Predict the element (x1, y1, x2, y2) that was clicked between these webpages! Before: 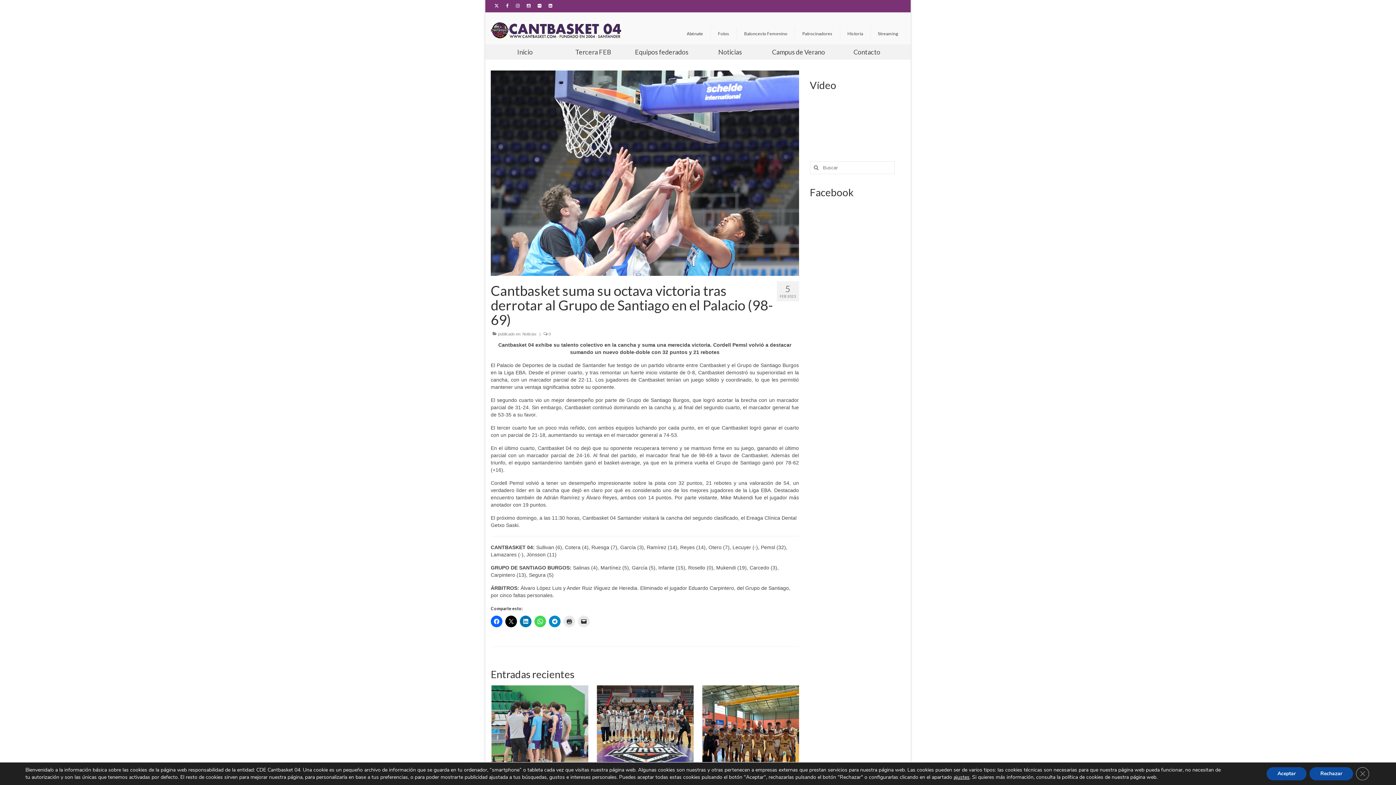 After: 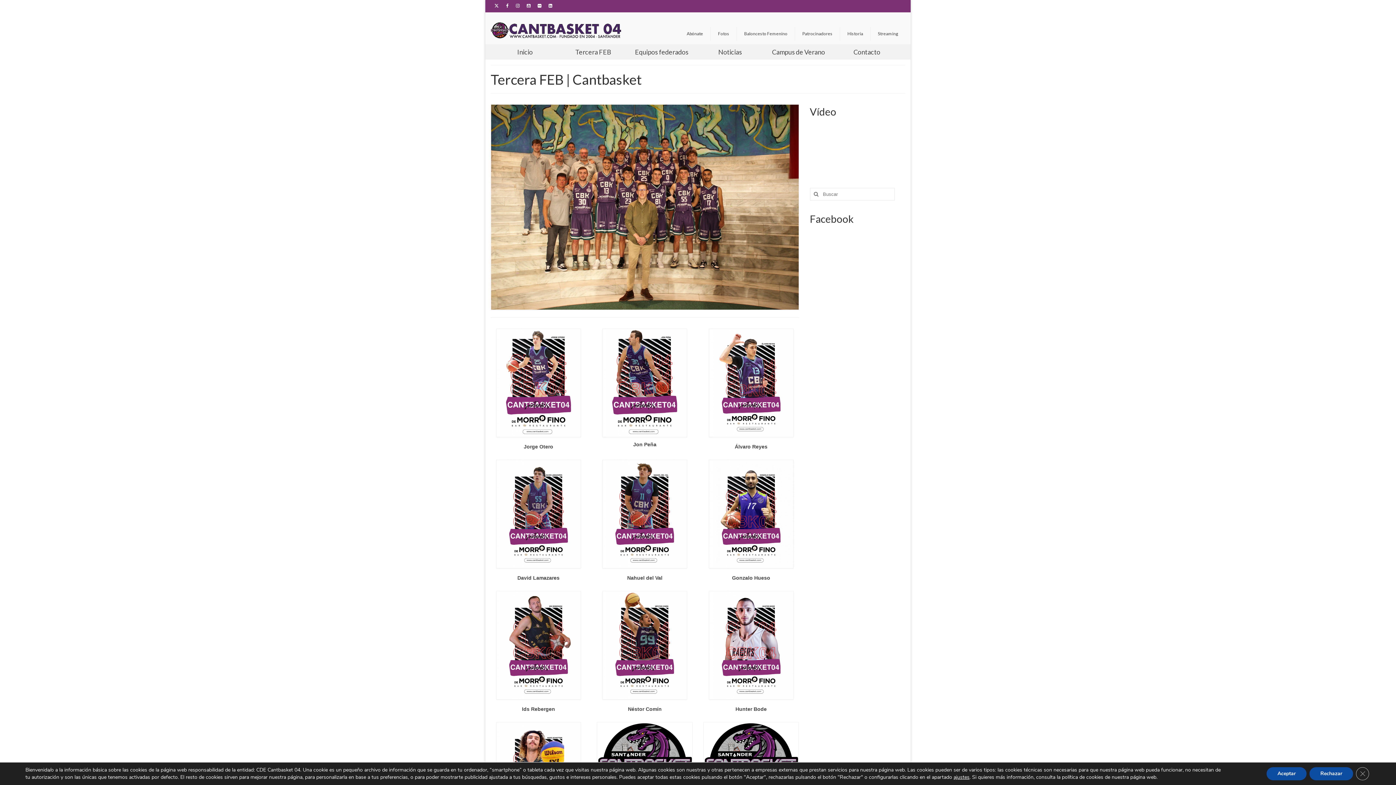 Action: label: Tercera FEB bbox: (559, 44, 627, 59)